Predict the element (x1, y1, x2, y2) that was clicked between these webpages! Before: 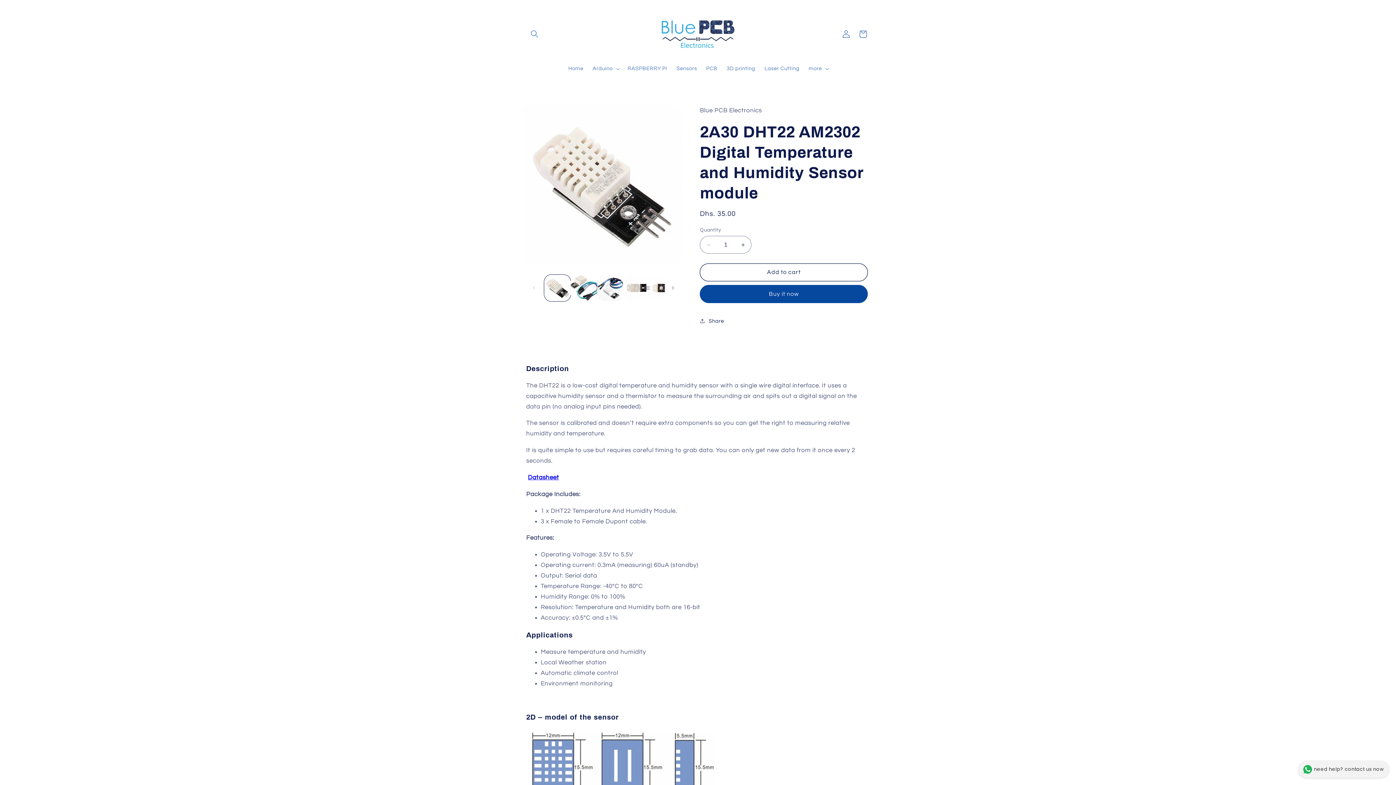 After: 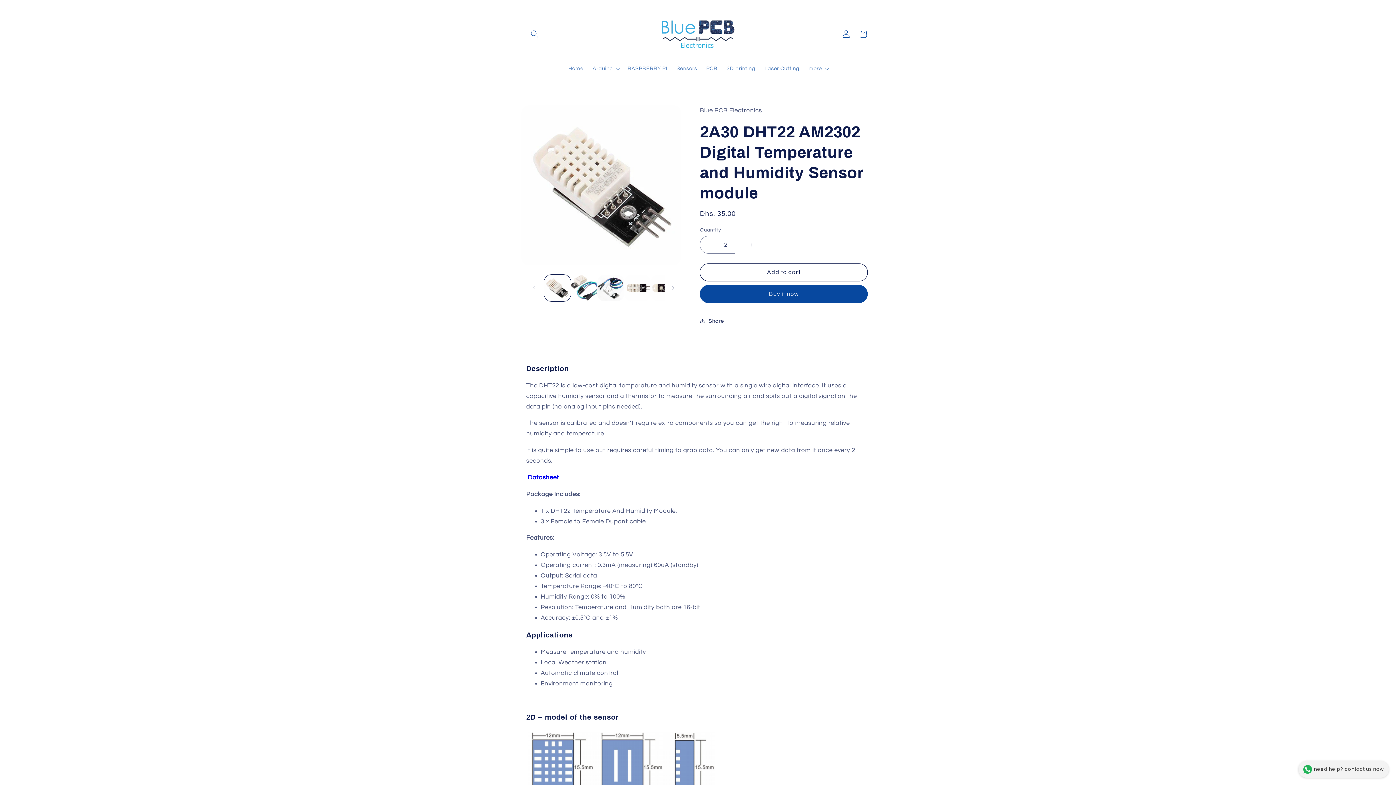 Action: bbox: (735, 236, 751, 253) label: Increase quantity for 2A30 DHT22 AM2302 Digital Temperature and Humidity Sensor module